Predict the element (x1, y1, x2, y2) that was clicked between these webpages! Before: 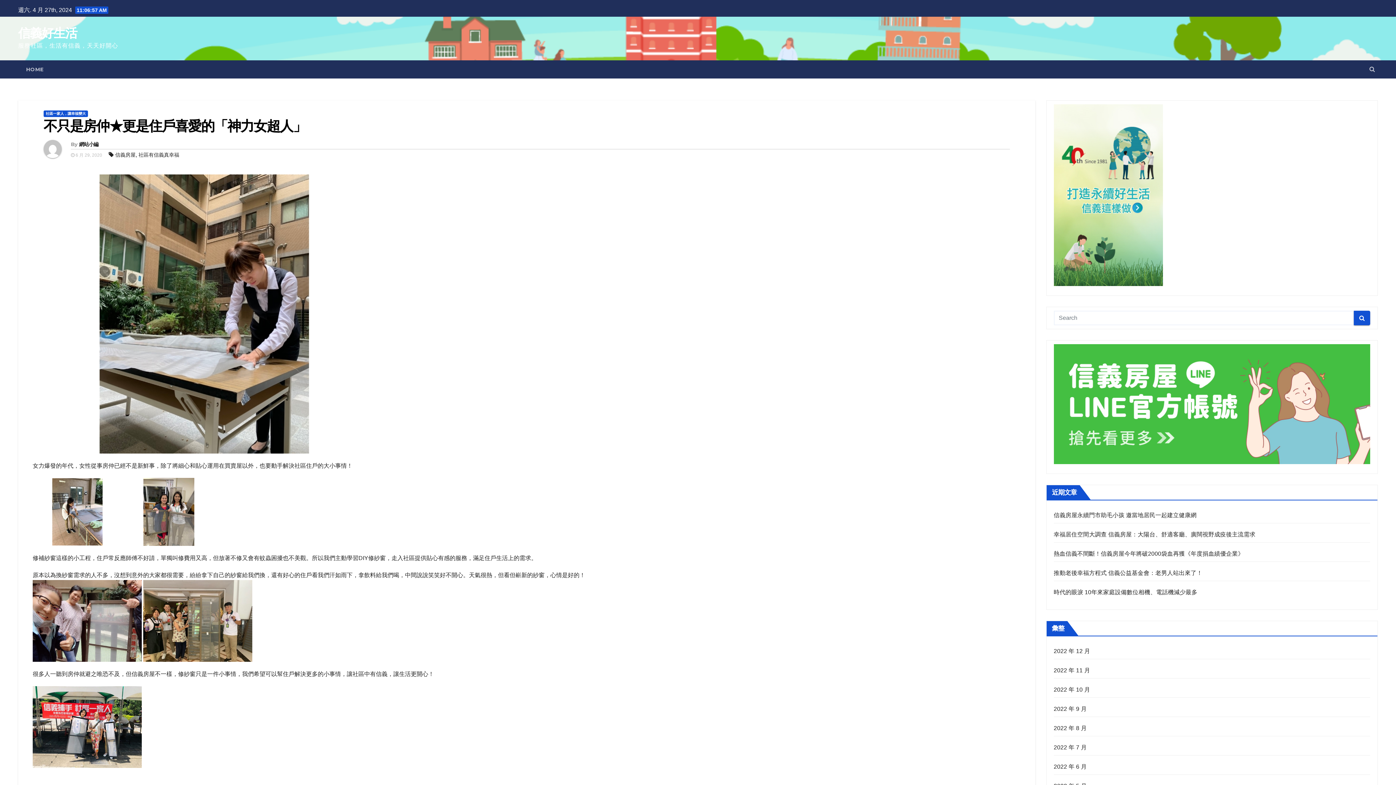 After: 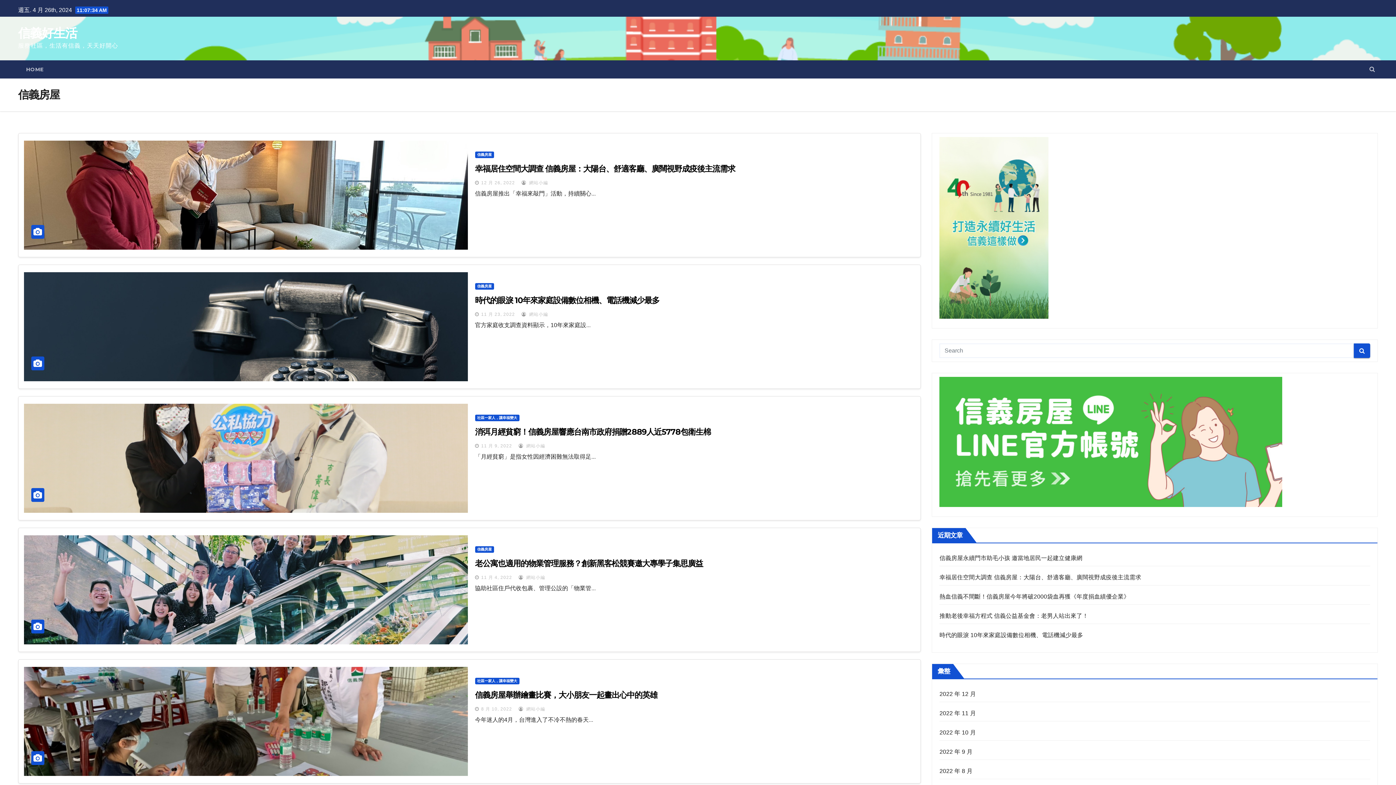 Action: bbox: (115, 152, 135, 157) label: 信義房屋